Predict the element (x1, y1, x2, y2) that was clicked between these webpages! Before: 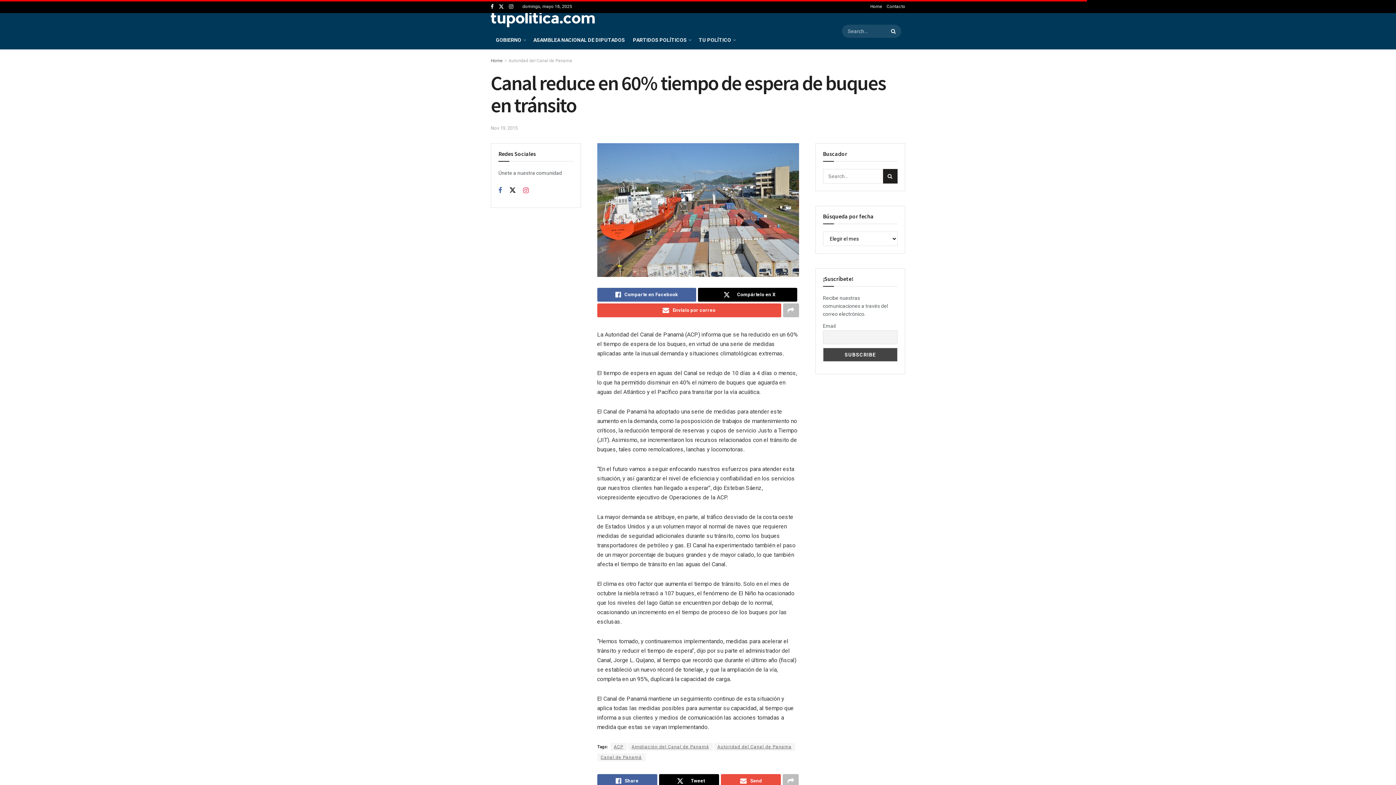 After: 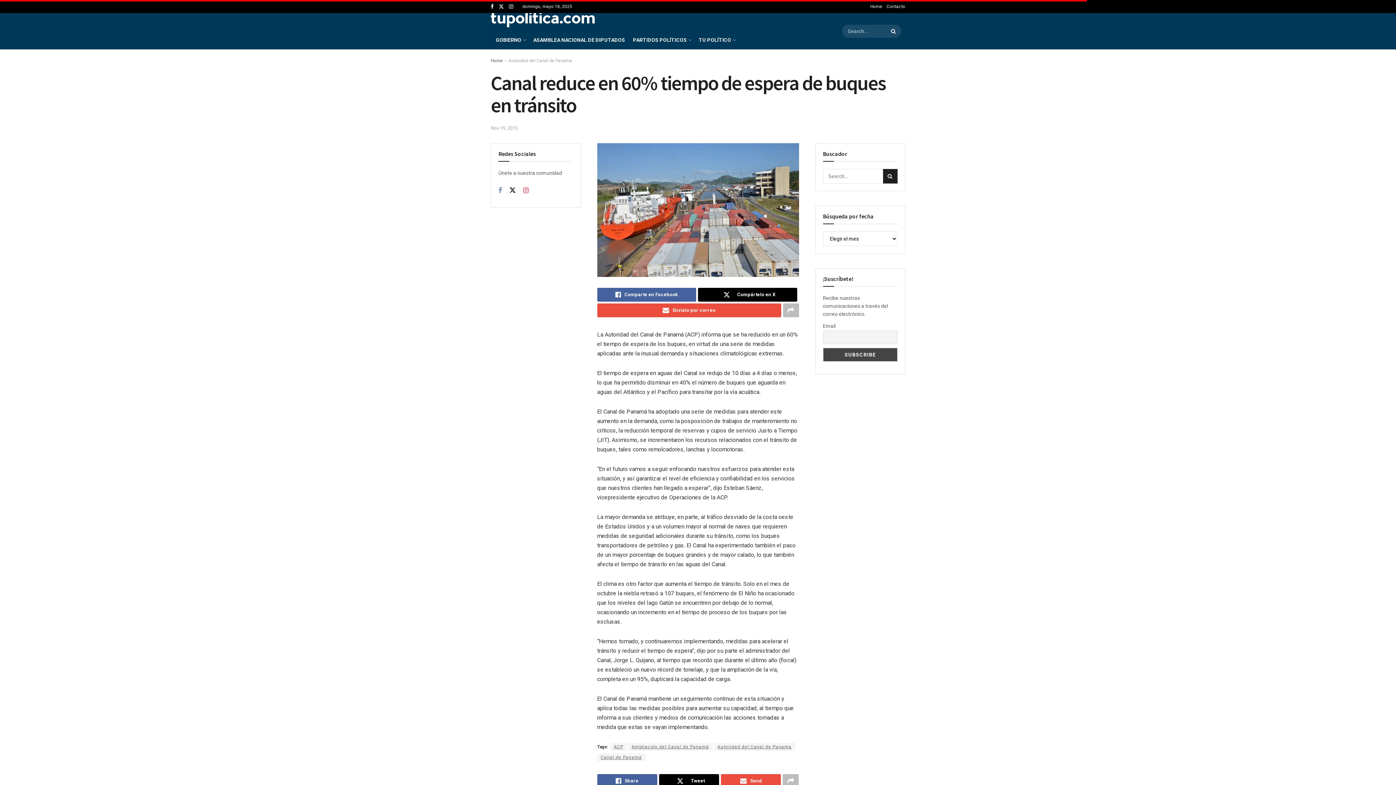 Action: bbox: (498, 186, 502, 194) label: Find us on Facebook